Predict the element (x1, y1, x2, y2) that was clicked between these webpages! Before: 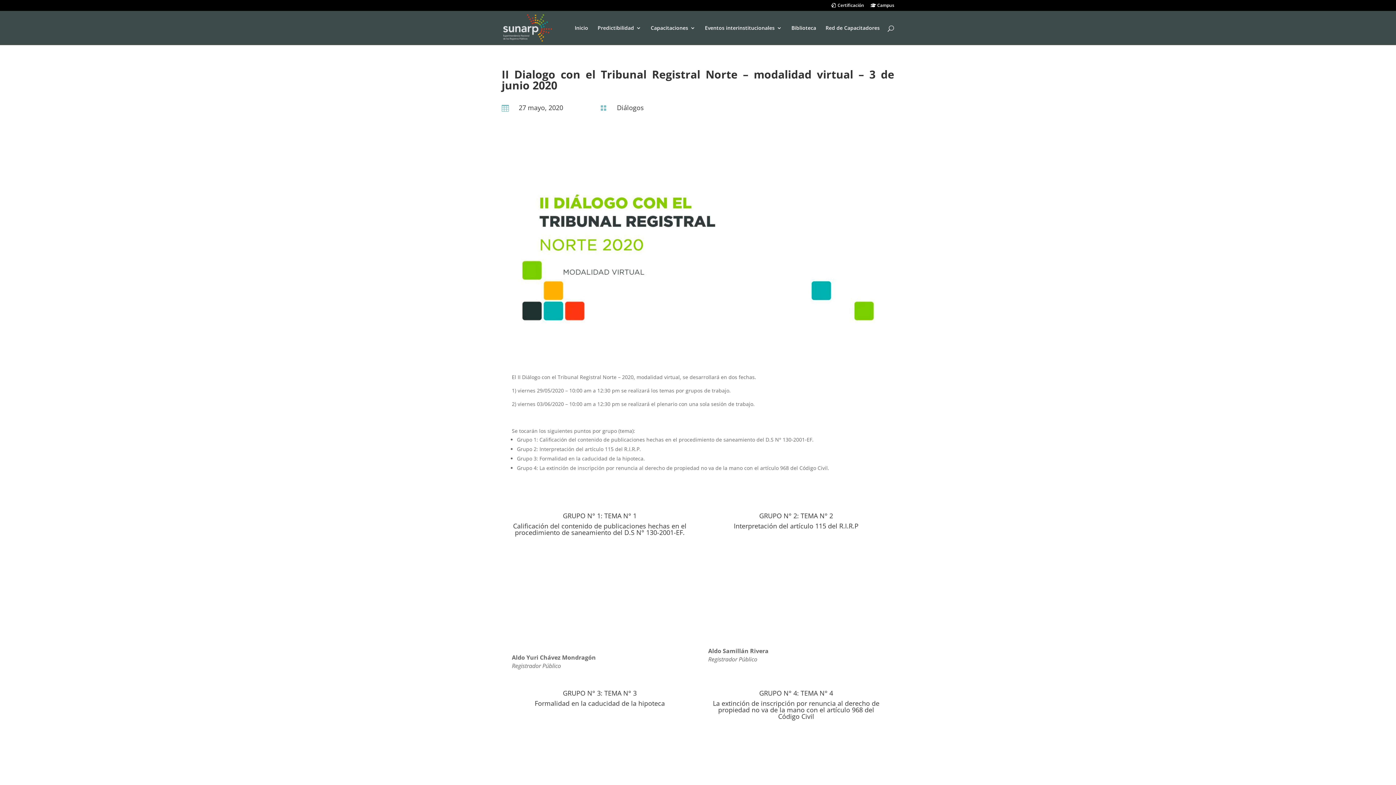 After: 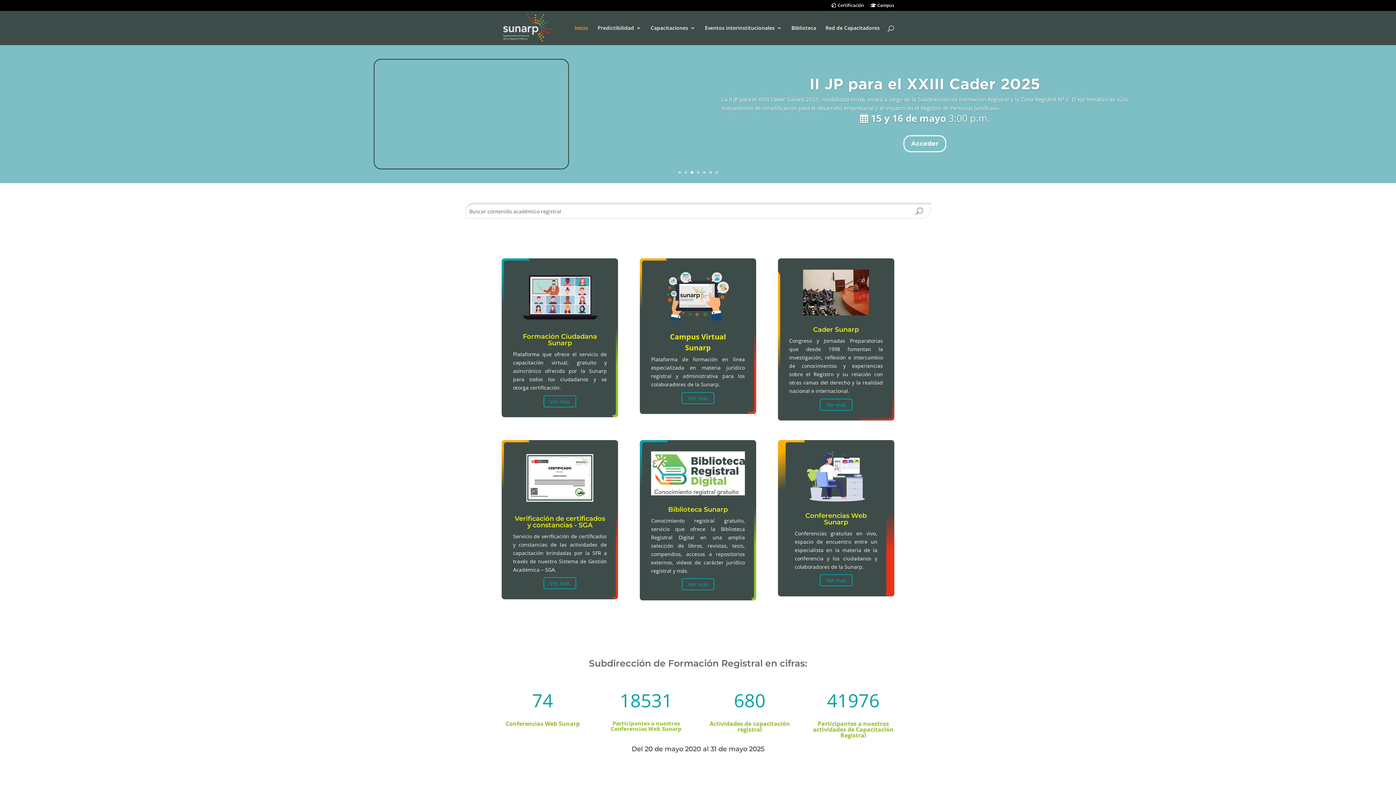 Action: bbox: (503, 23, 551, 30)